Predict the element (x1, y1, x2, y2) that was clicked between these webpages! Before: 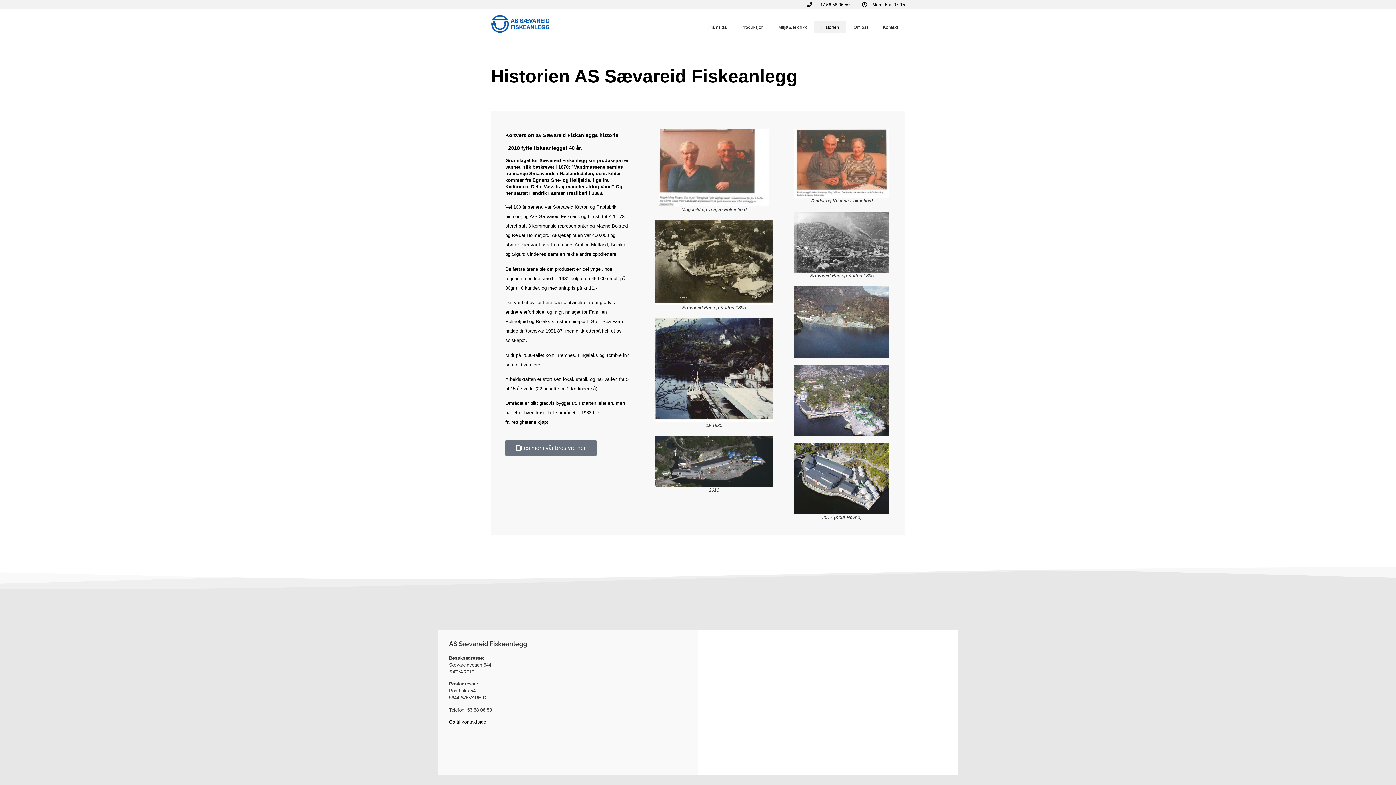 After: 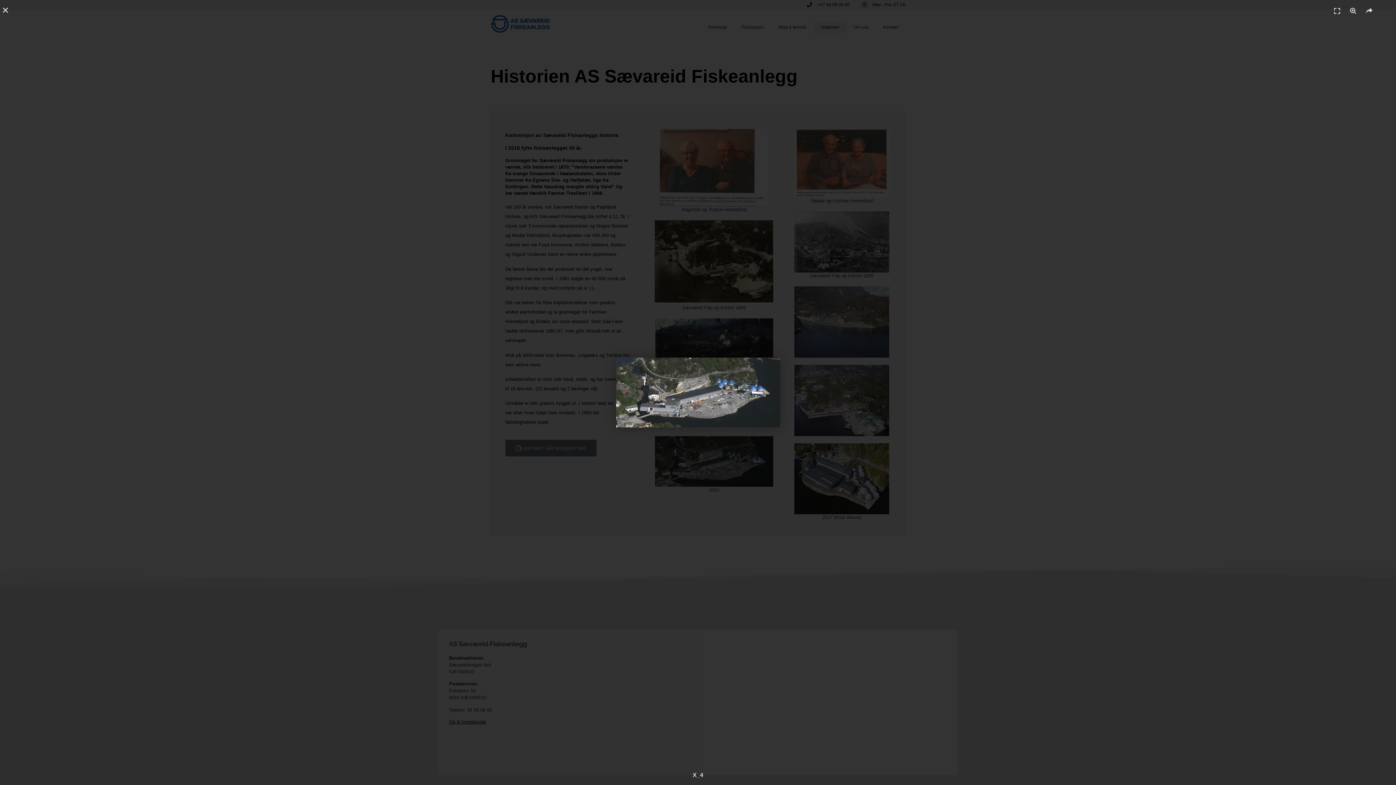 Action: bbox: (654, 436, 773, 487)